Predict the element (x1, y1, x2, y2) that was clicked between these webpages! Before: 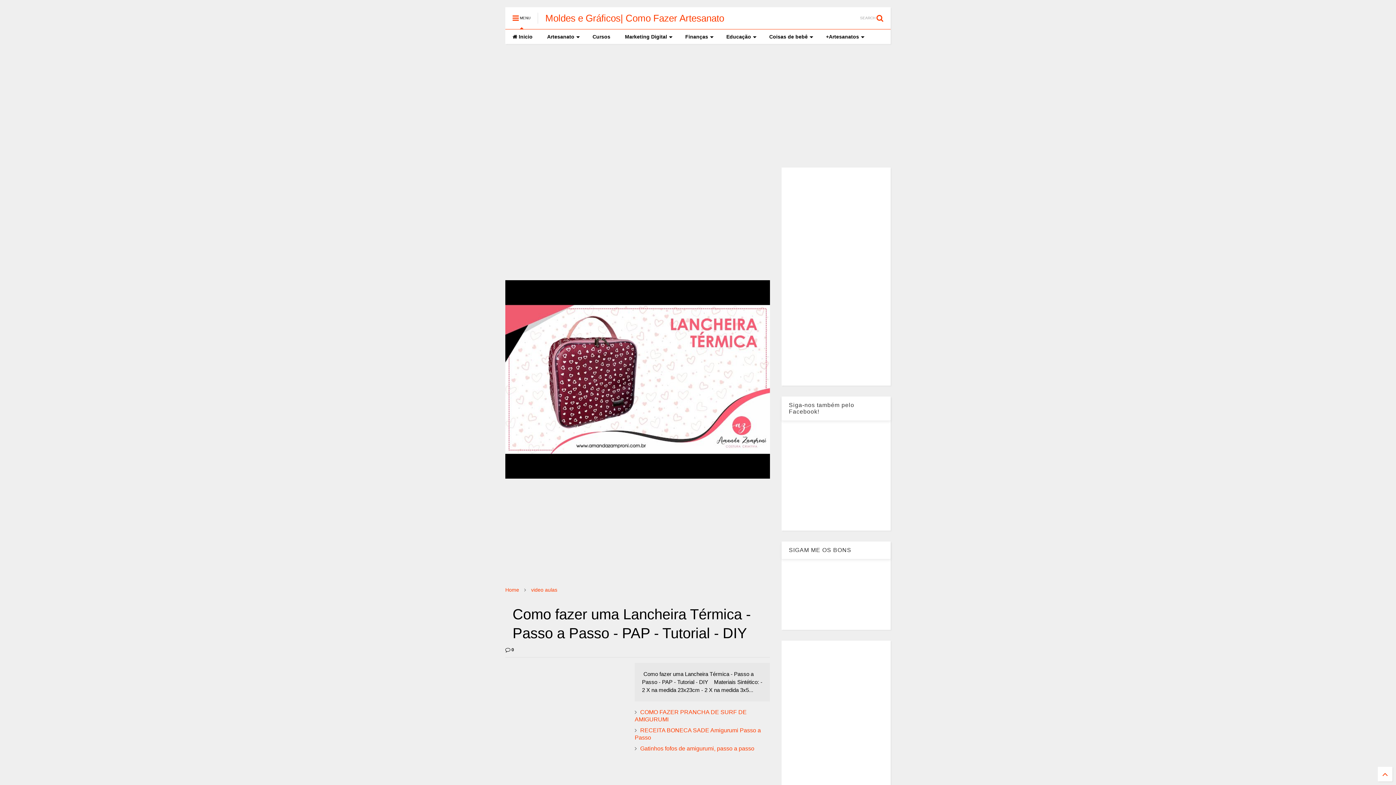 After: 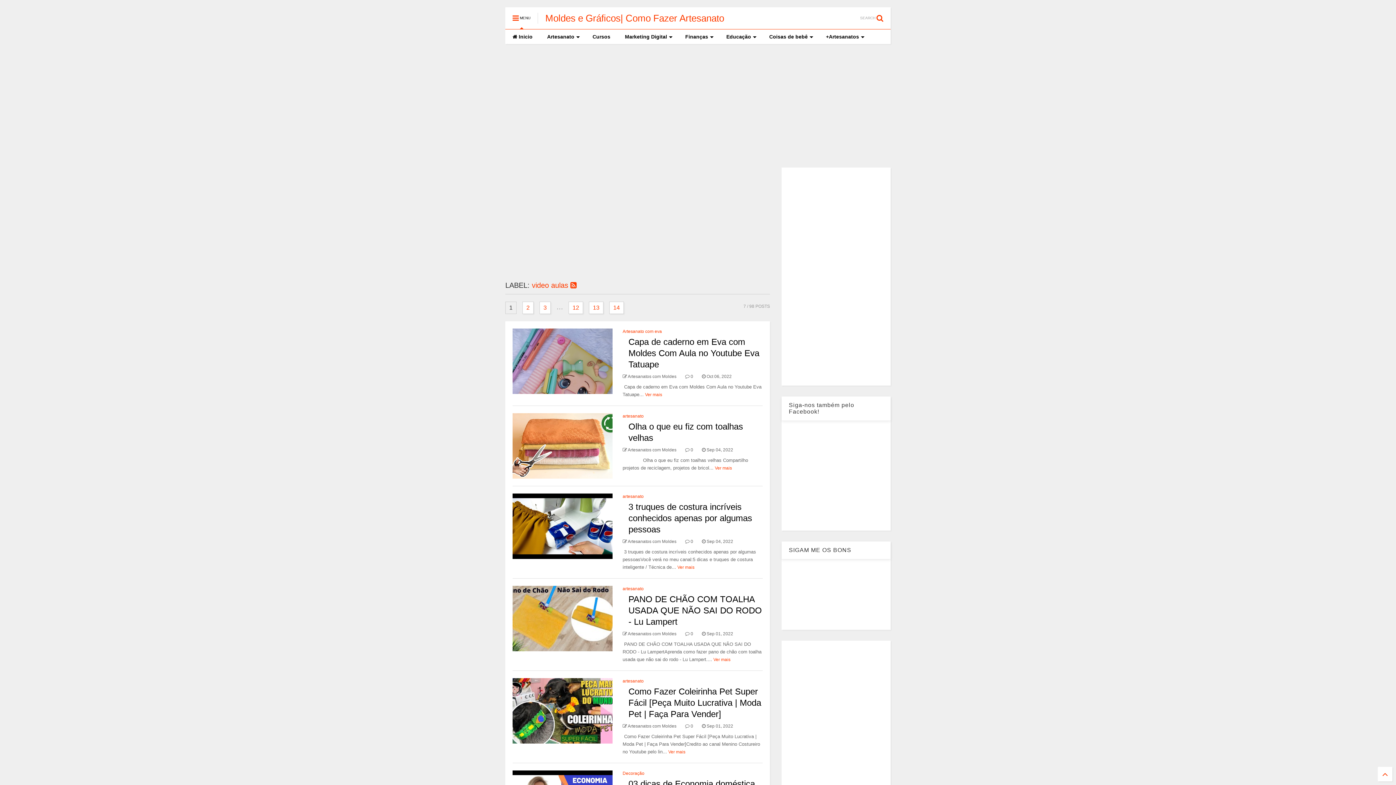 Action: bbox: (531, 586, 557, 594) label: video aulas